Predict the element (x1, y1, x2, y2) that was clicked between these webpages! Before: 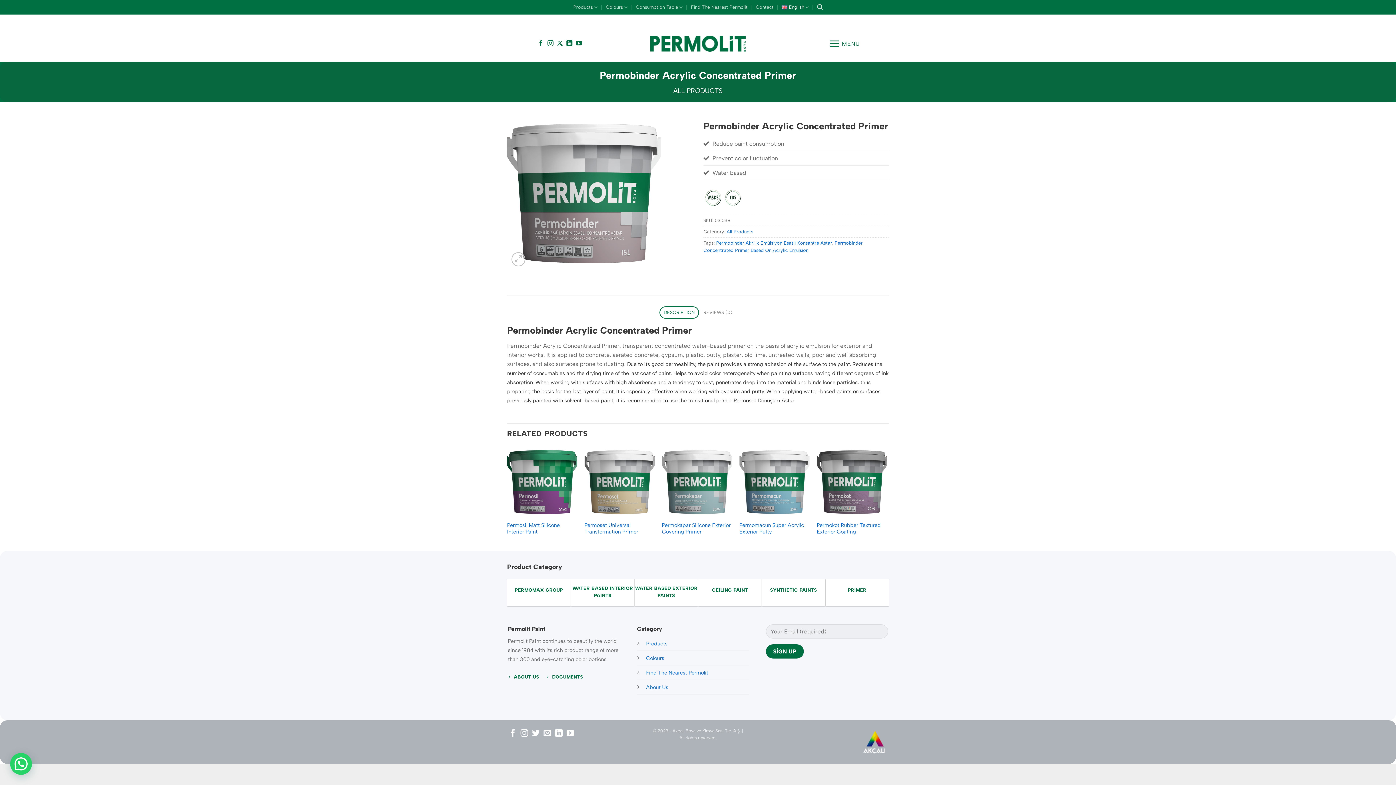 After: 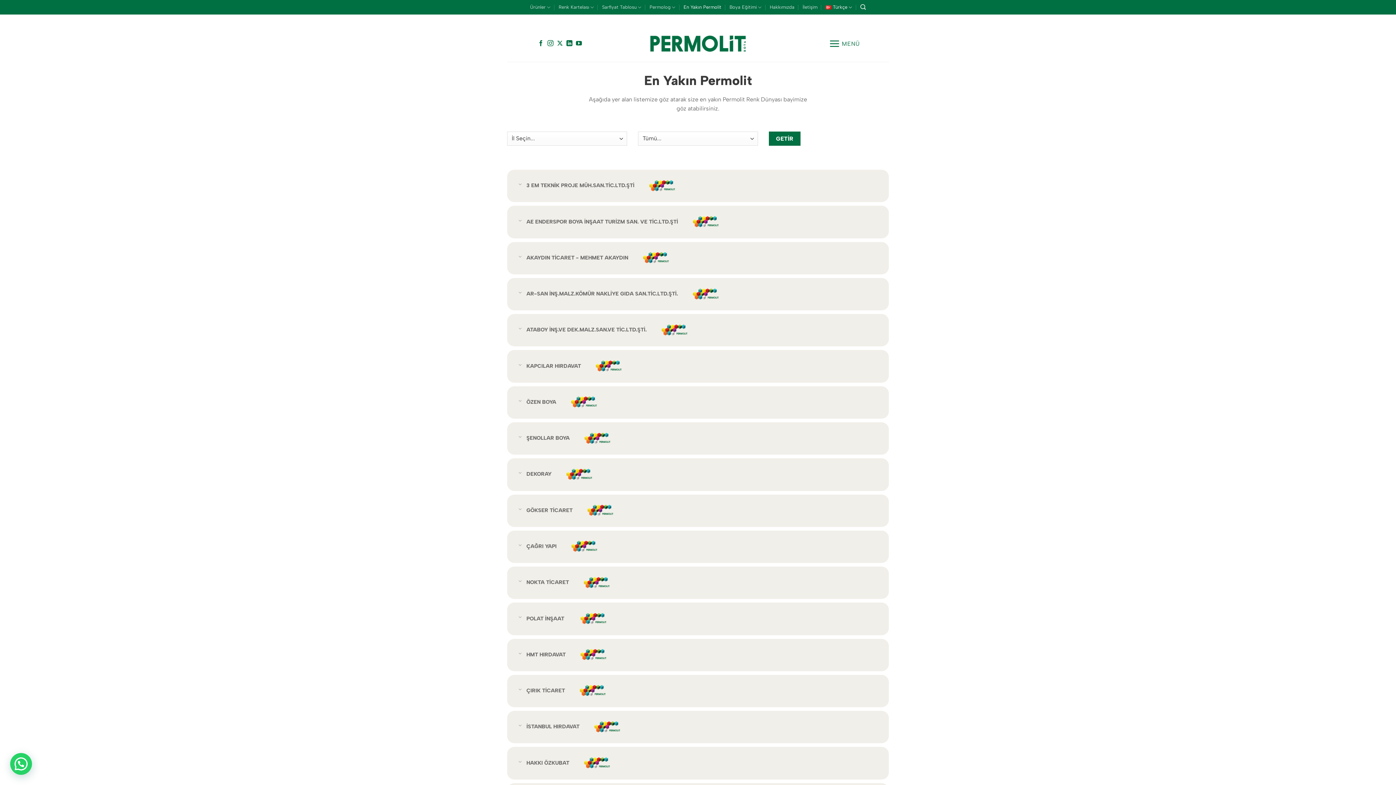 Action: label: Find The Nearest Permolit bbox: (691, 1, 747, 12)